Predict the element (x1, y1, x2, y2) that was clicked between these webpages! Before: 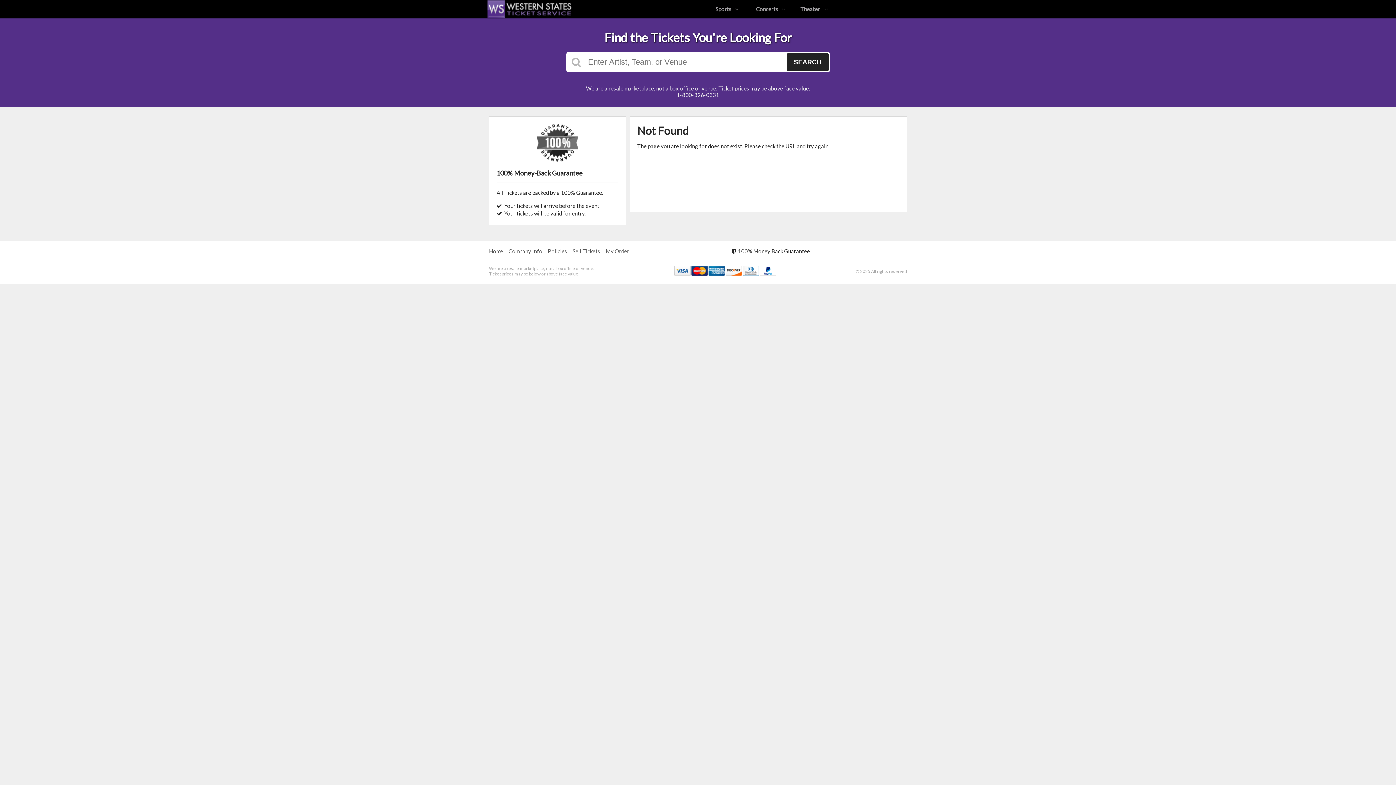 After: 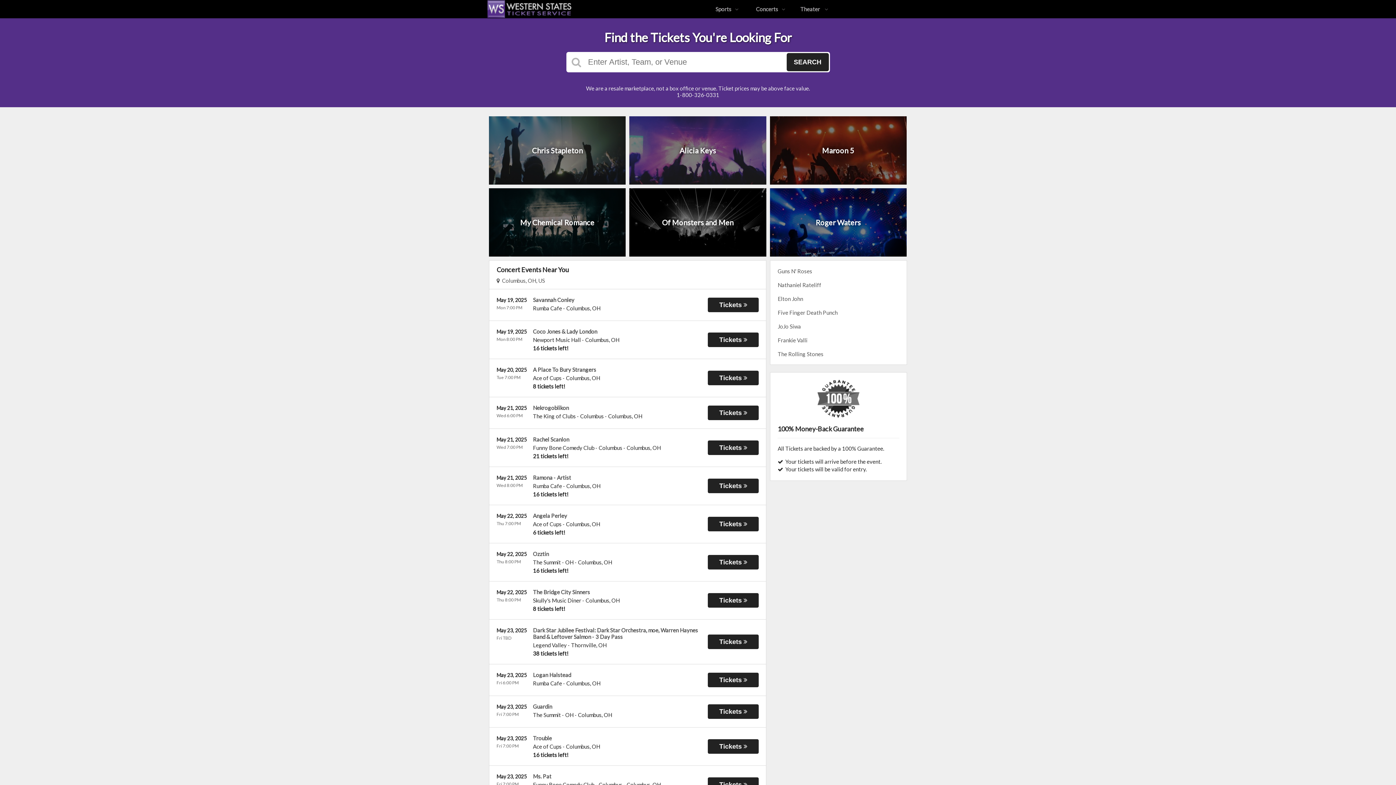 Action: label: Concerts bbox: (750, 0, 790, 18)